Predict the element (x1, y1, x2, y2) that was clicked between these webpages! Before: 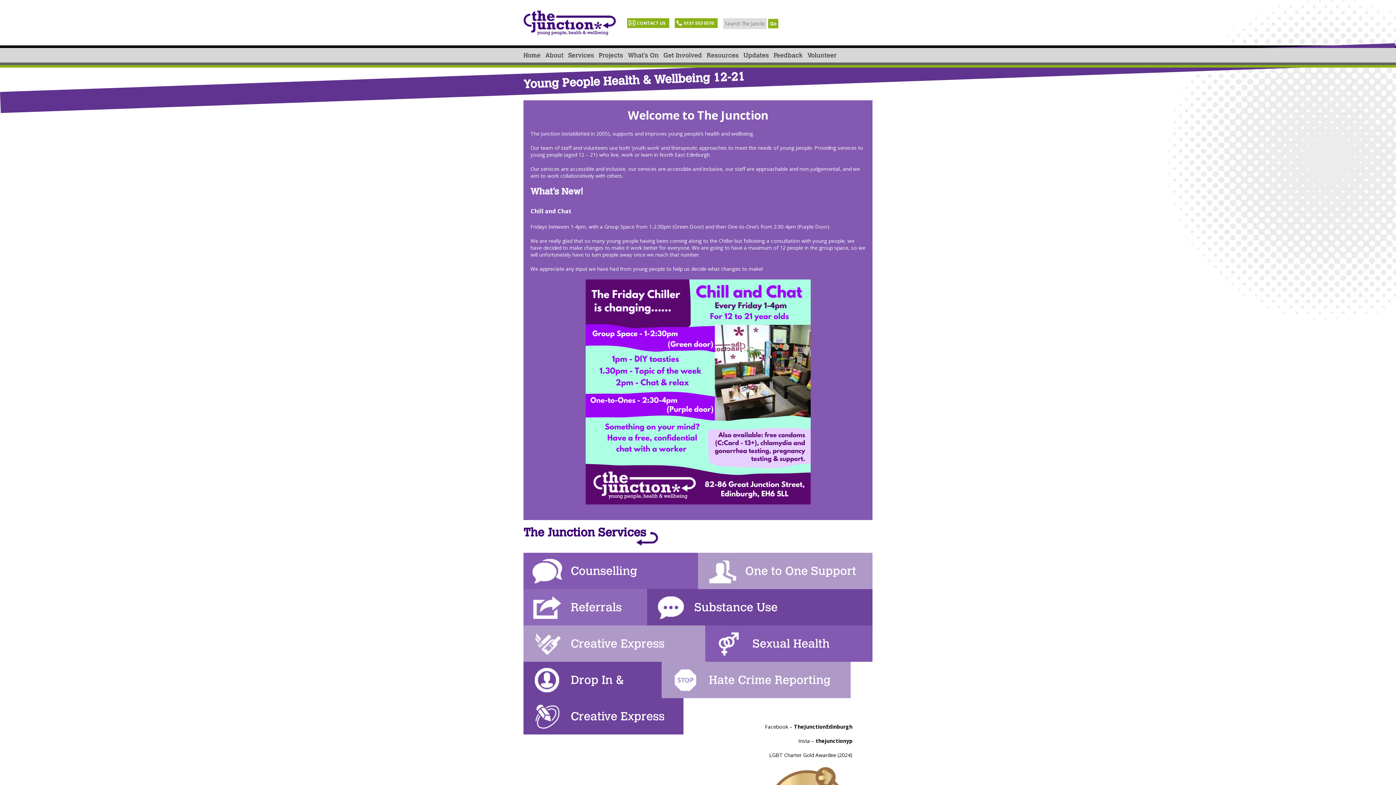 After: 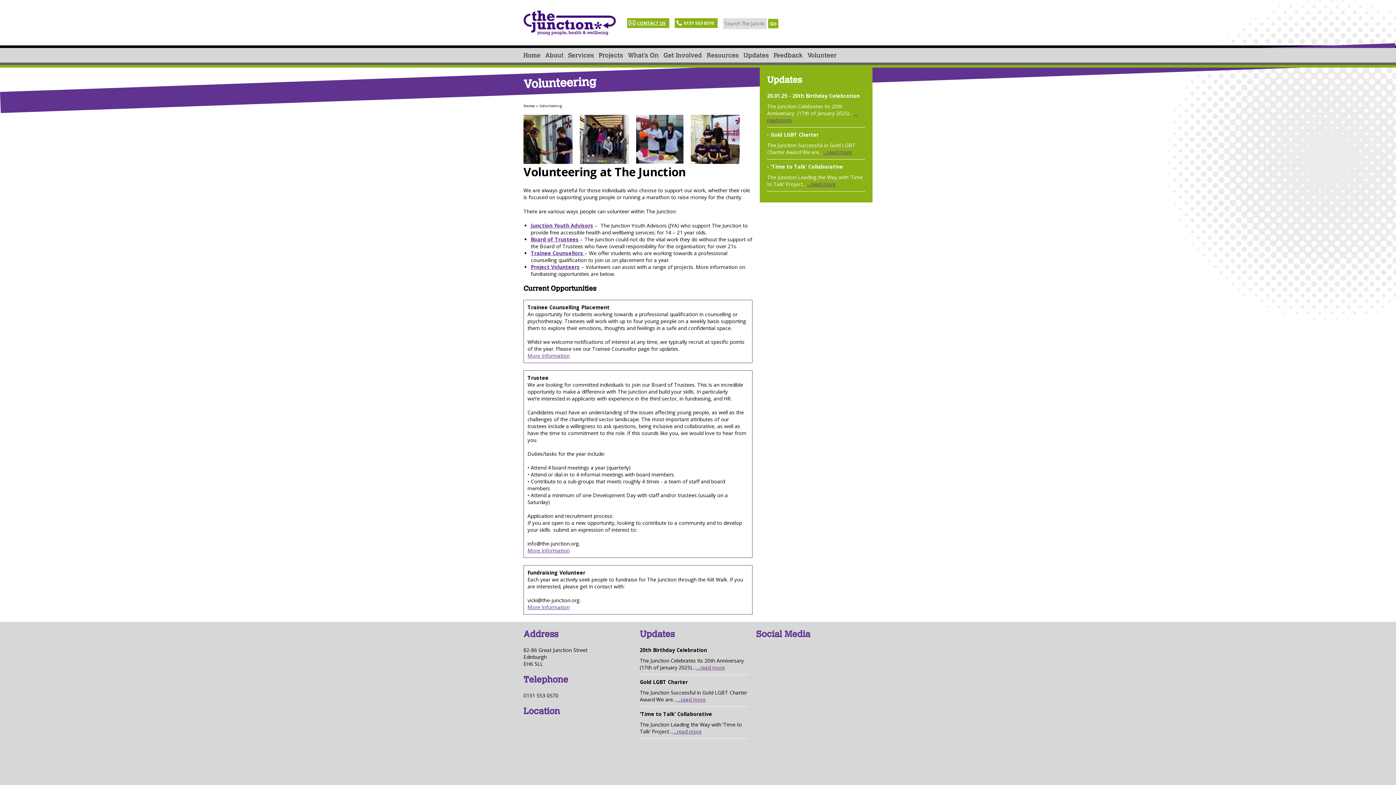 Action: label: Volunteer bbox: (807, 48, 836, 62)